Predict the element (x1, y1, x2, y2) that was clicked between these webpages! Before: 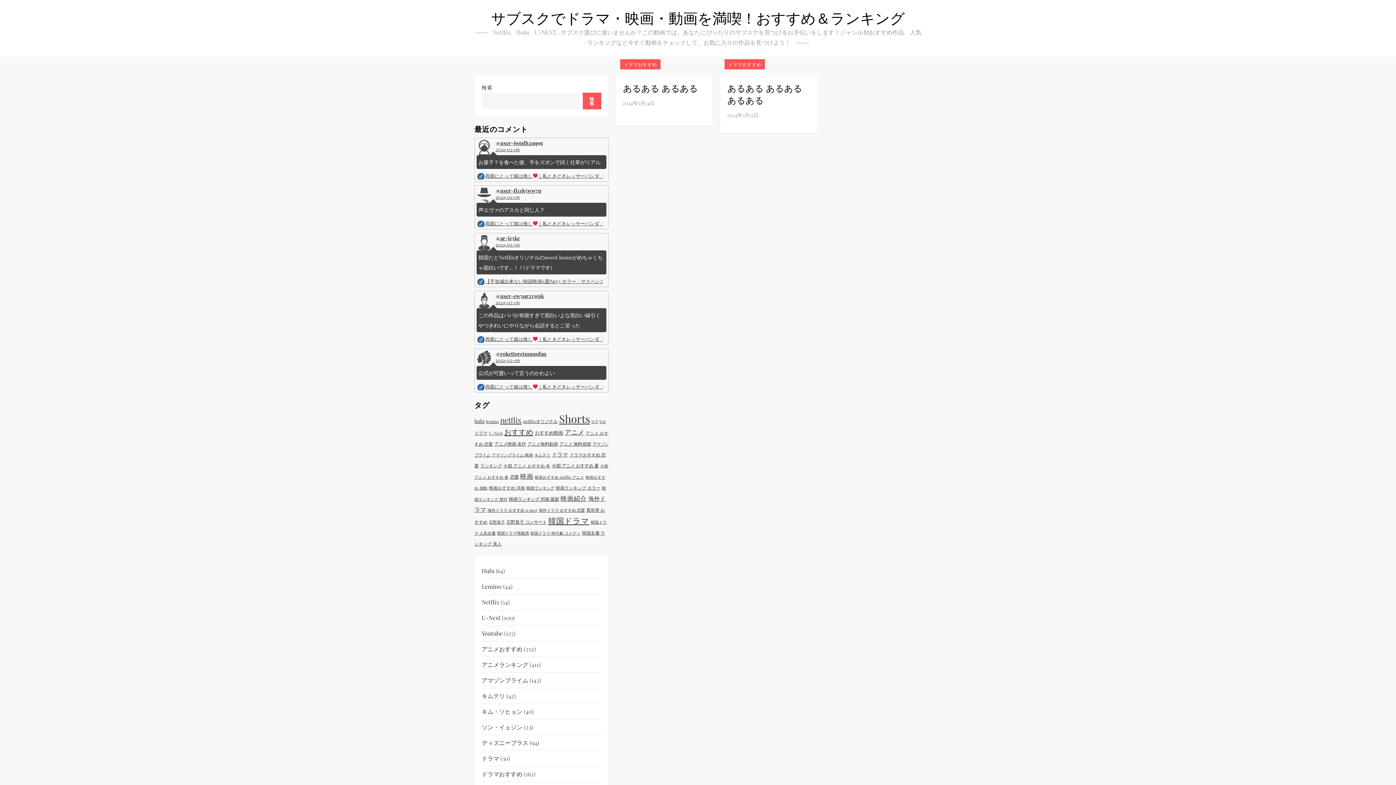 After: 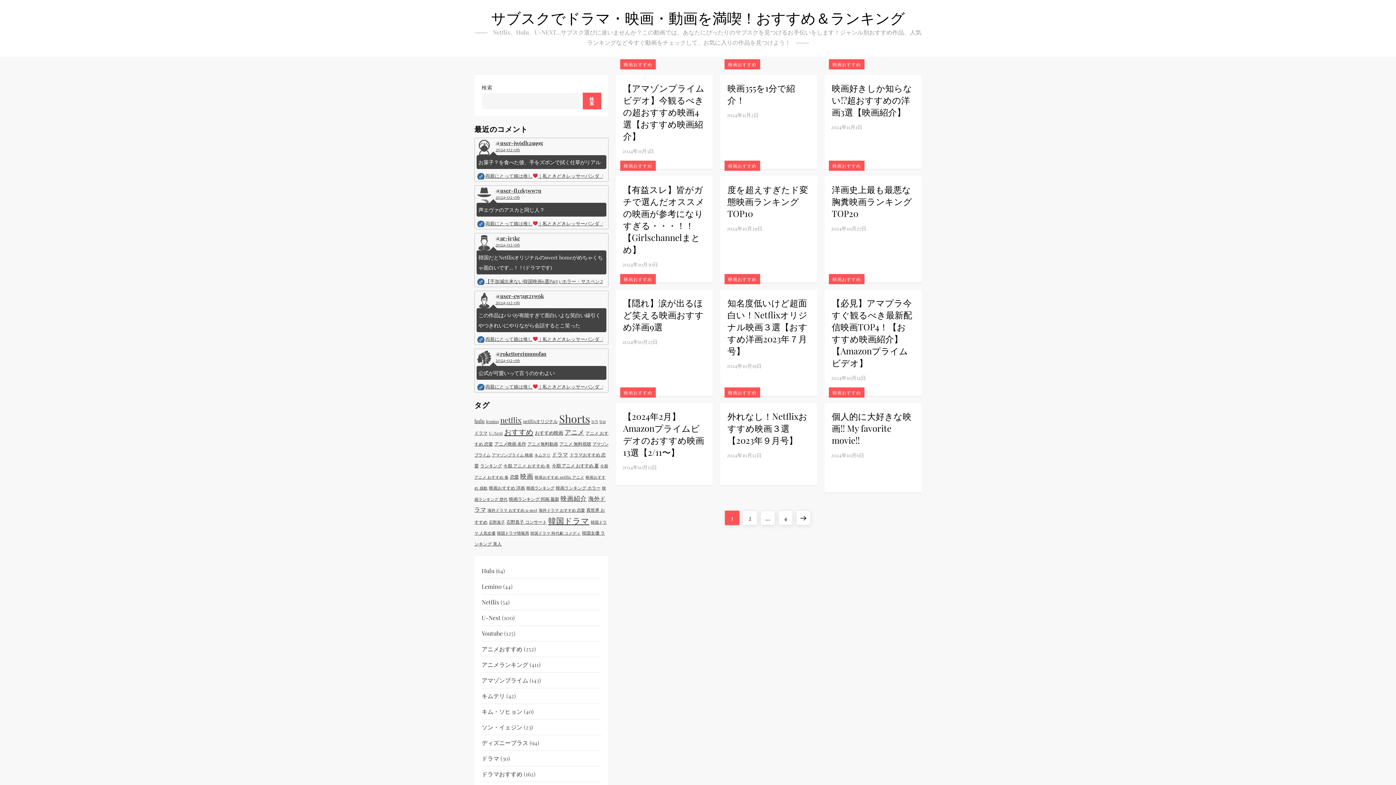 Action: bbox: (489, 485, 525, 490) label: 映画おすすめ 洋画 (46個の項目)